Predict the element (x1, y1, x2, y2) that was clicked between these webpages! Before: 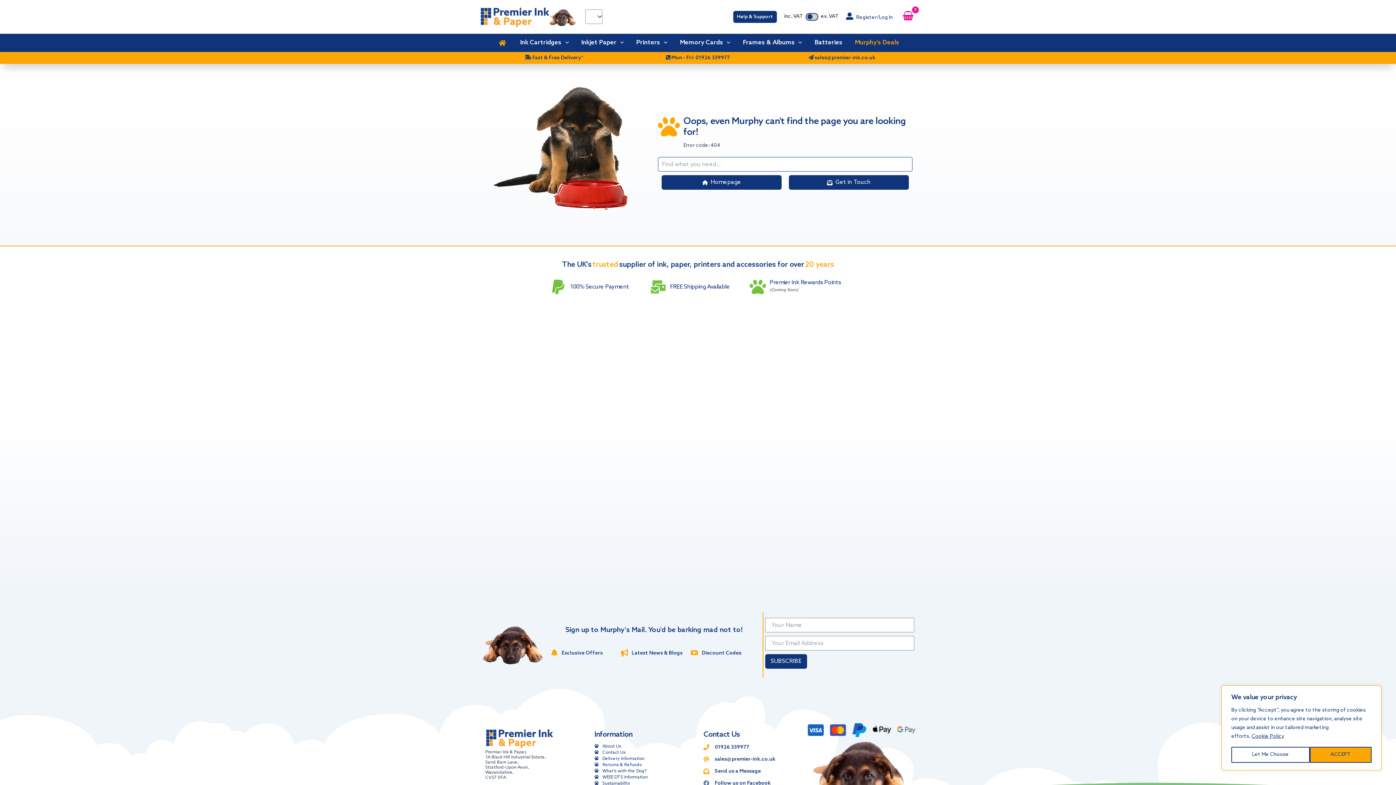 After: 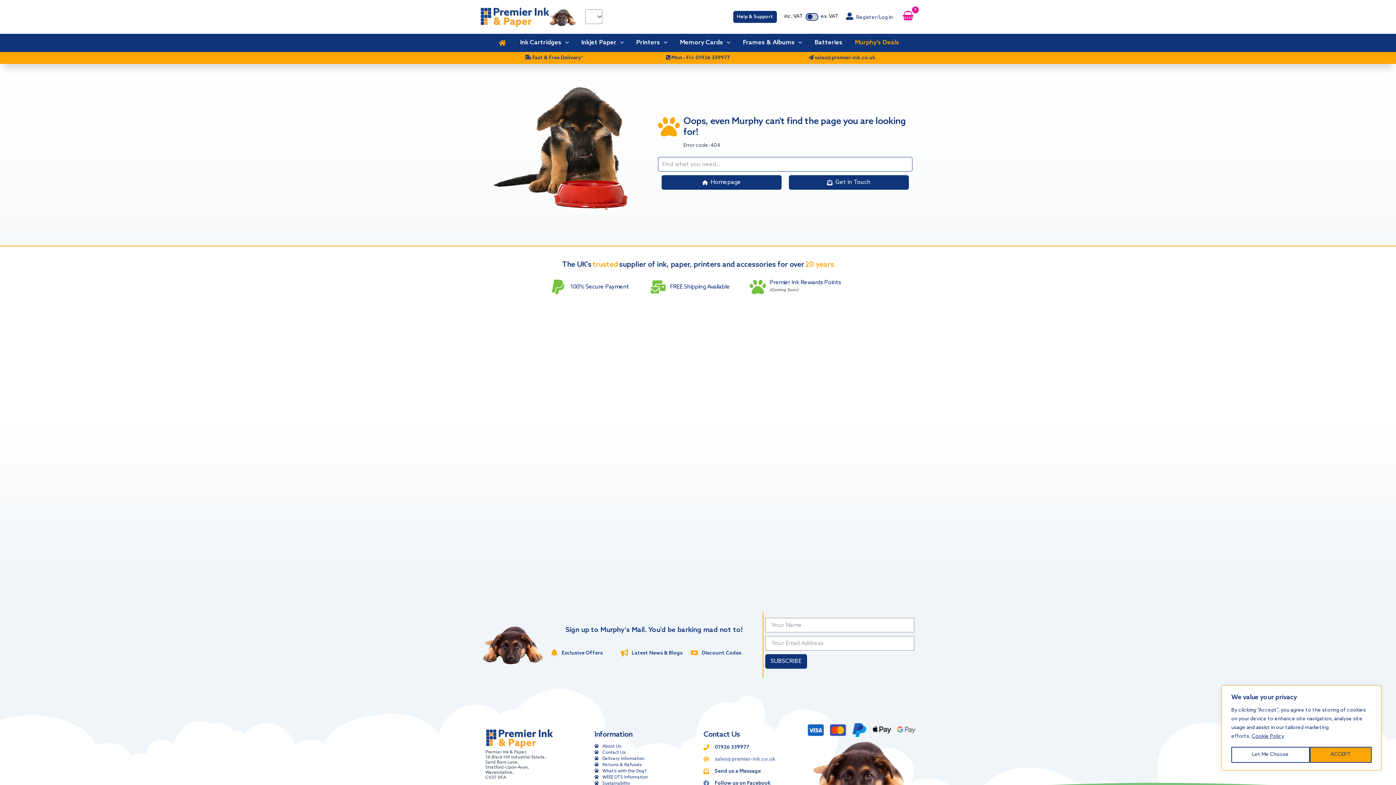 Action: bbox: (703, 755, 775, 763) label: sales@premier-ink.co.uk